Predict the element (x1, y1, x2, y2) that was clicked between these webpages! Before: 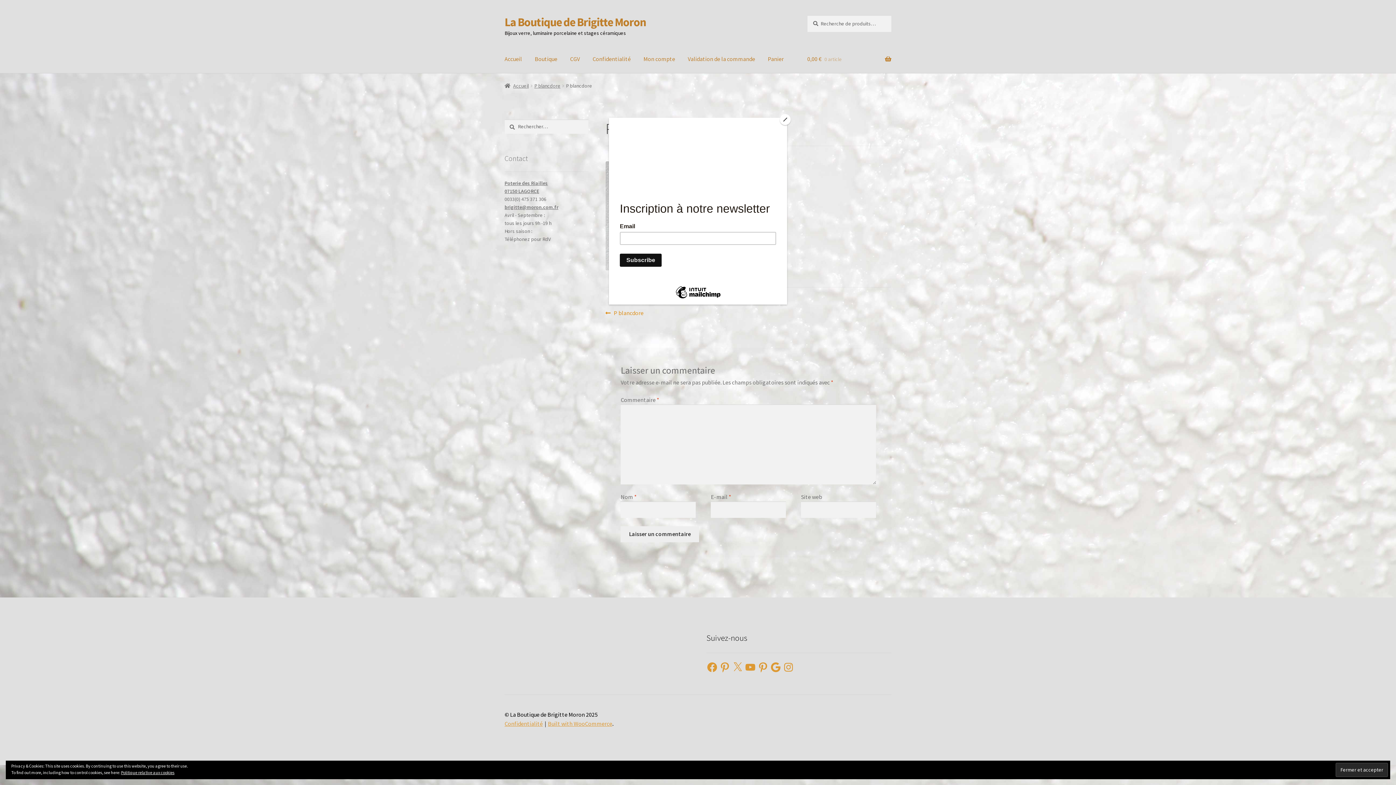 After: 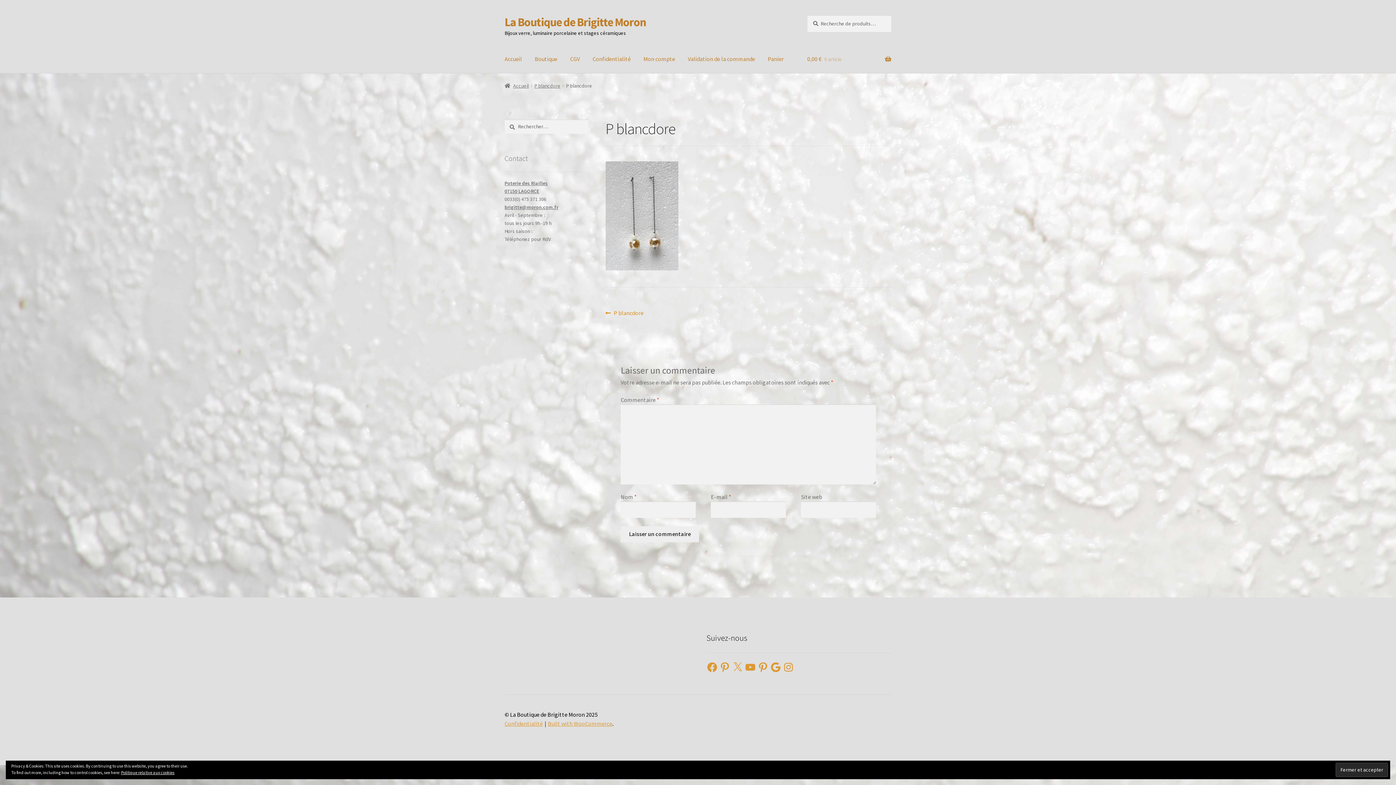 Action: bbox: (780, 114, 790, 125) label: Close